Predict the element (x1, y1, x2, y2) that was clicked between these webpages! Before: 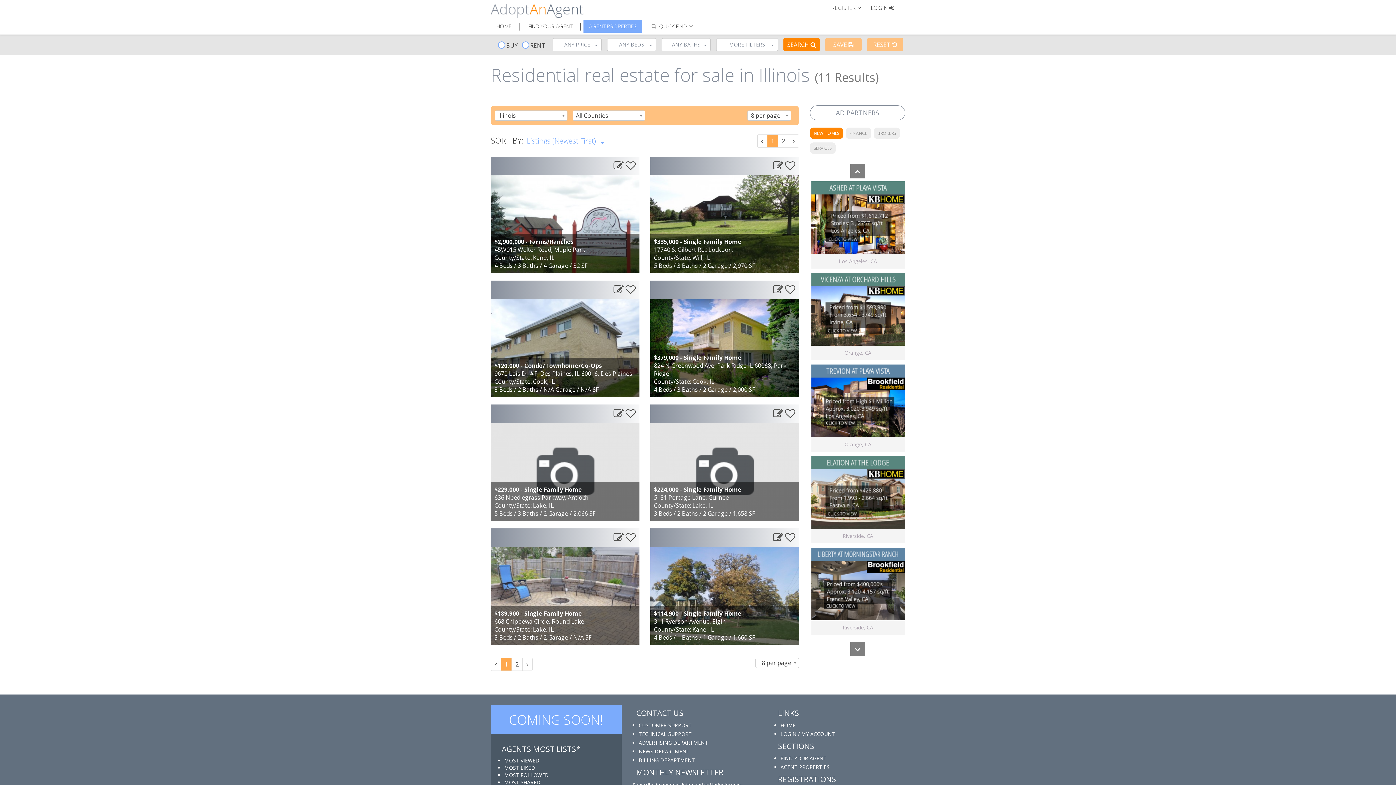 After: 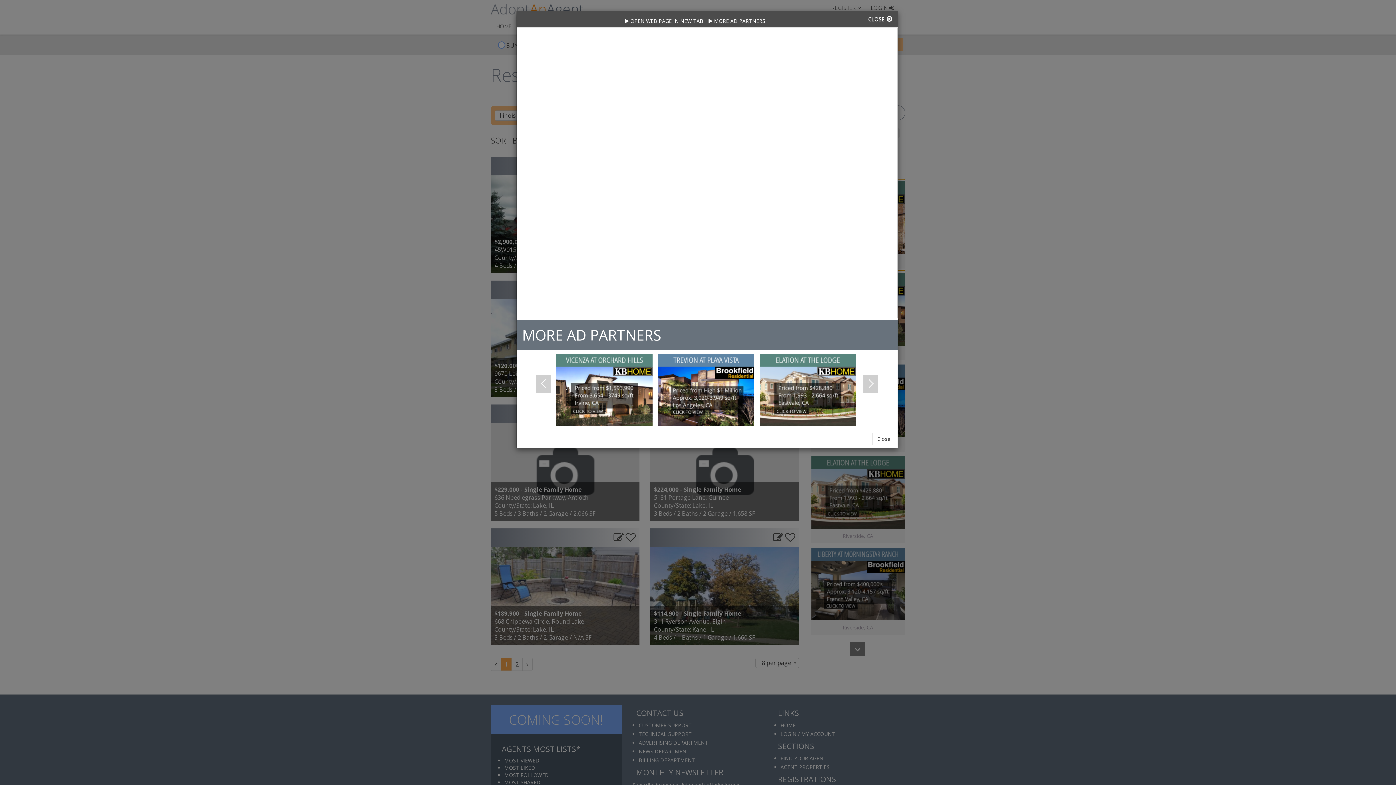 Action: bbox: (811, 179, 904, 270) label: Los Angeles, CA